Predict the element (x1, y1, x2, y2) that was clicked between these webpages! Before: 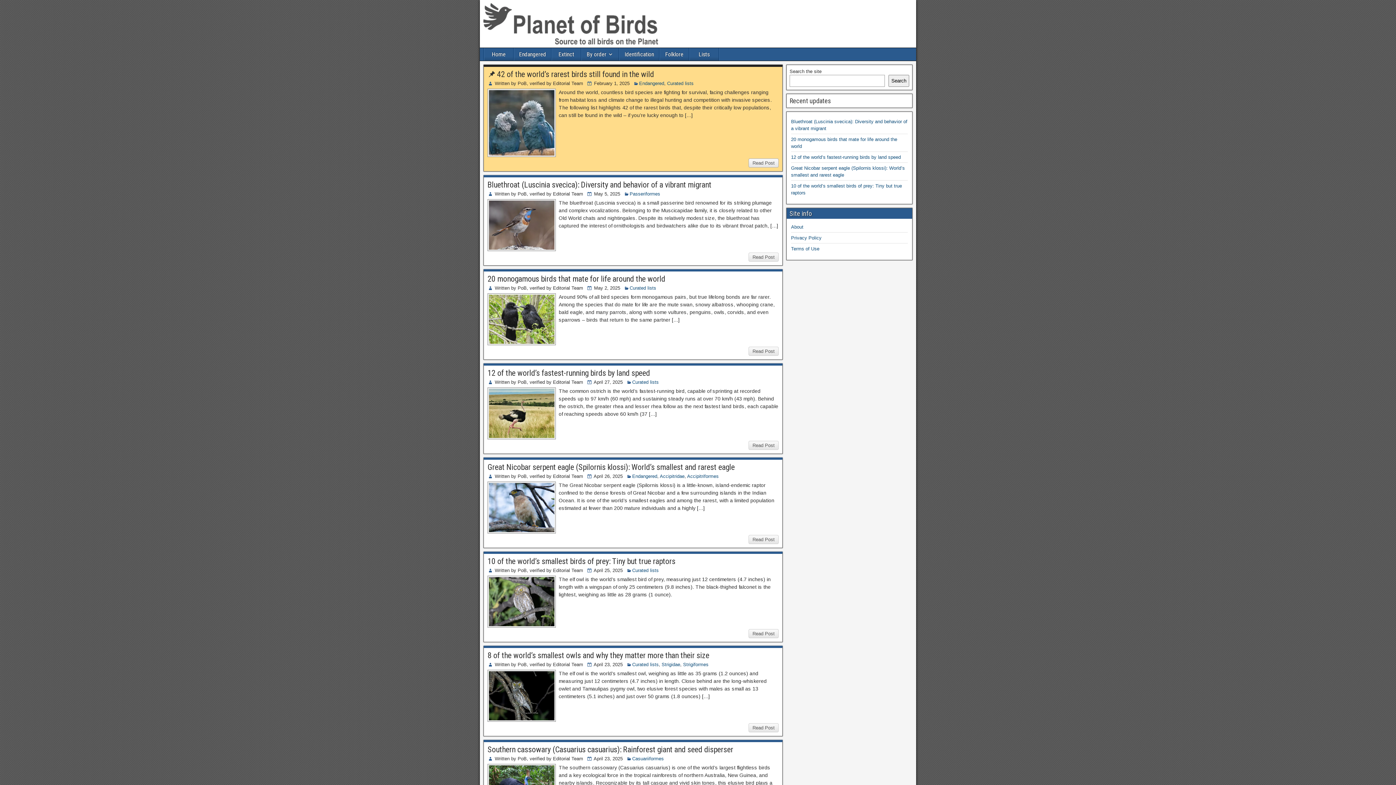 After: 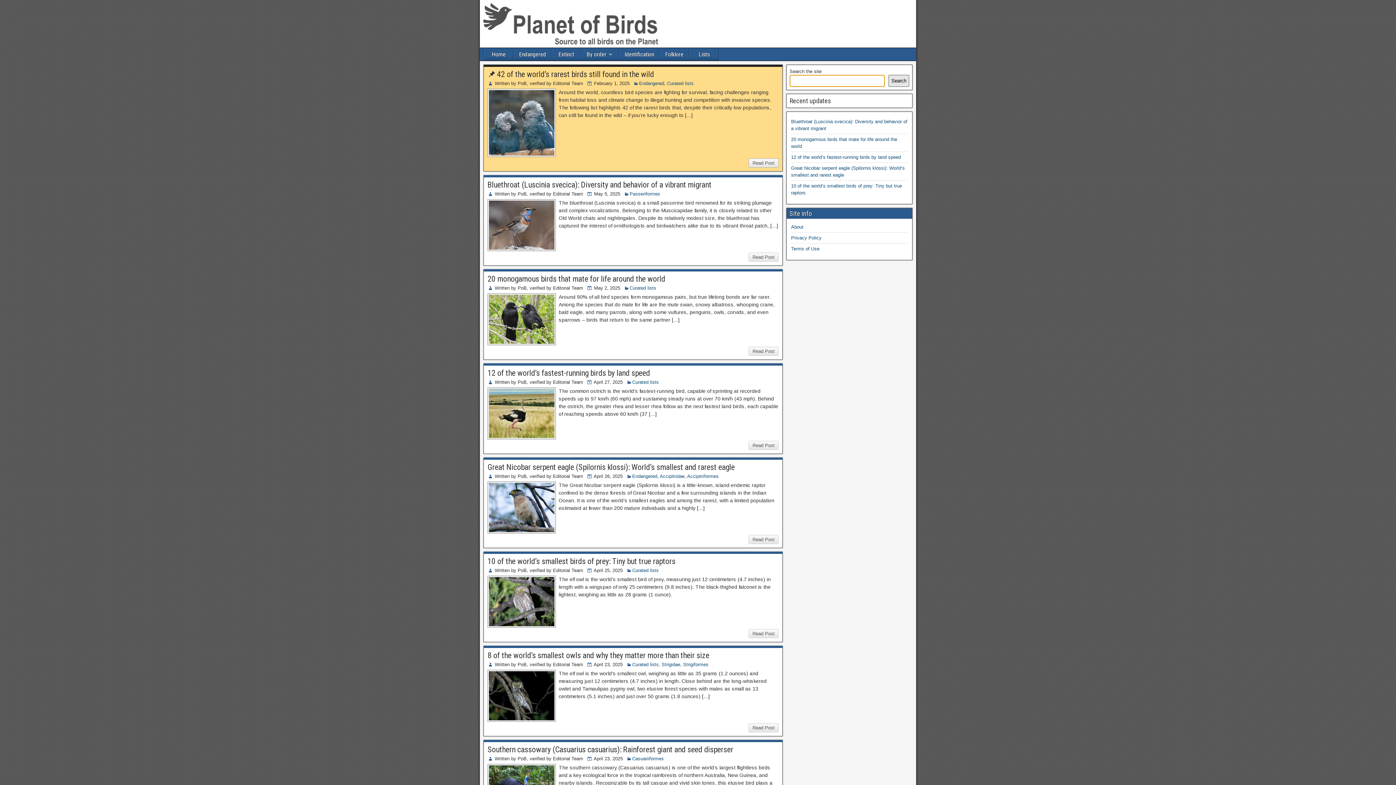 Action: label: Search bbox: (888, 74, 909, 86)